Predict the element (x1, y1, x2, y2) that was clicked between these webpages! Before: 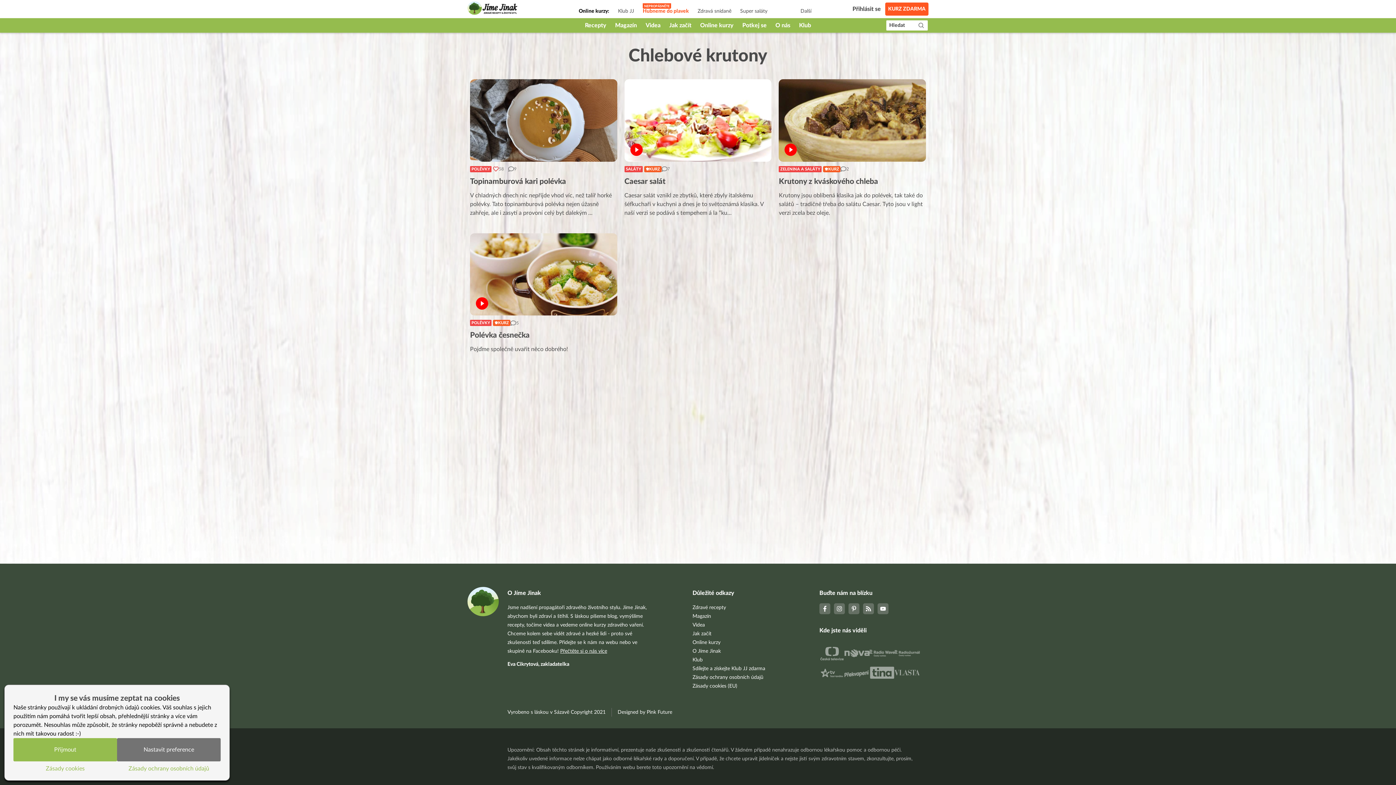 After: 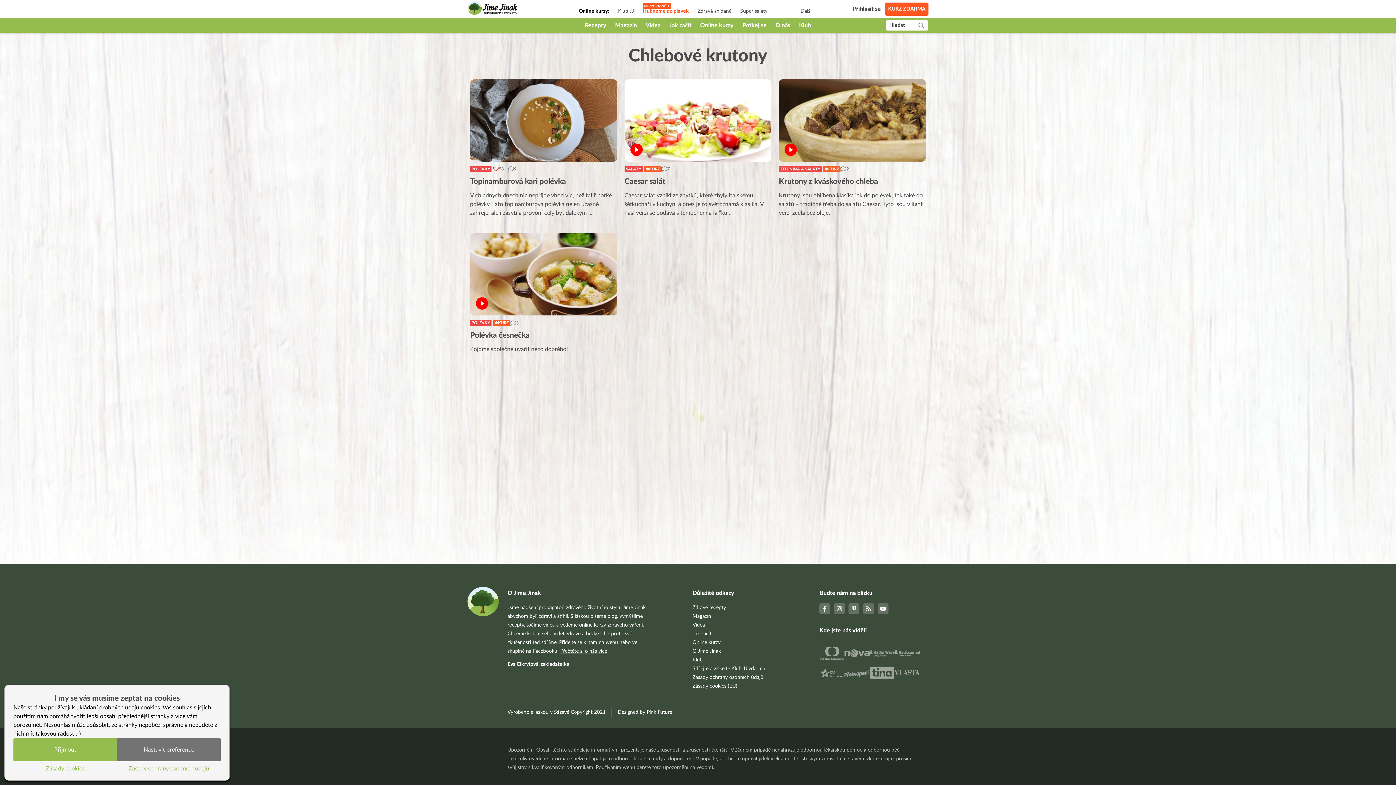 Action: bbox: (877, 603, 888, 614)